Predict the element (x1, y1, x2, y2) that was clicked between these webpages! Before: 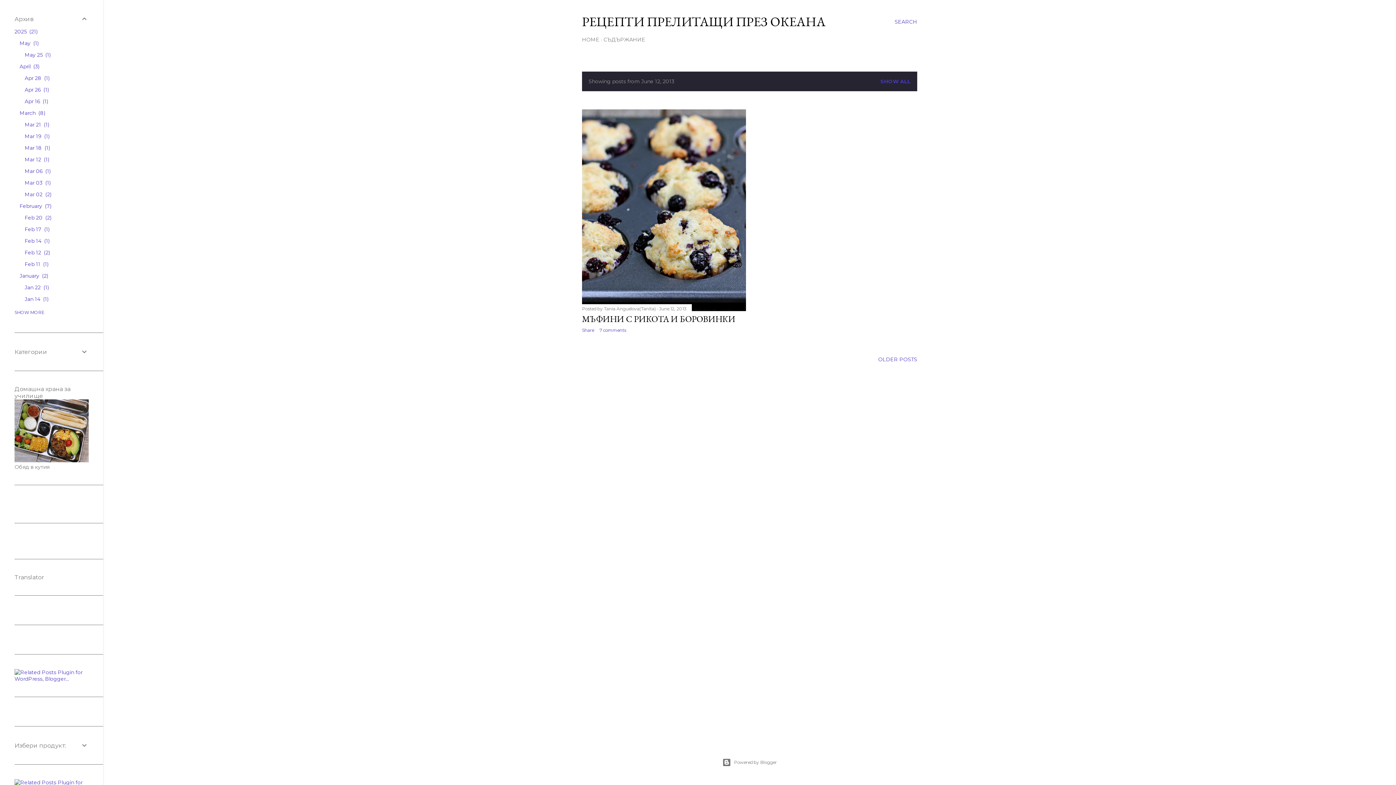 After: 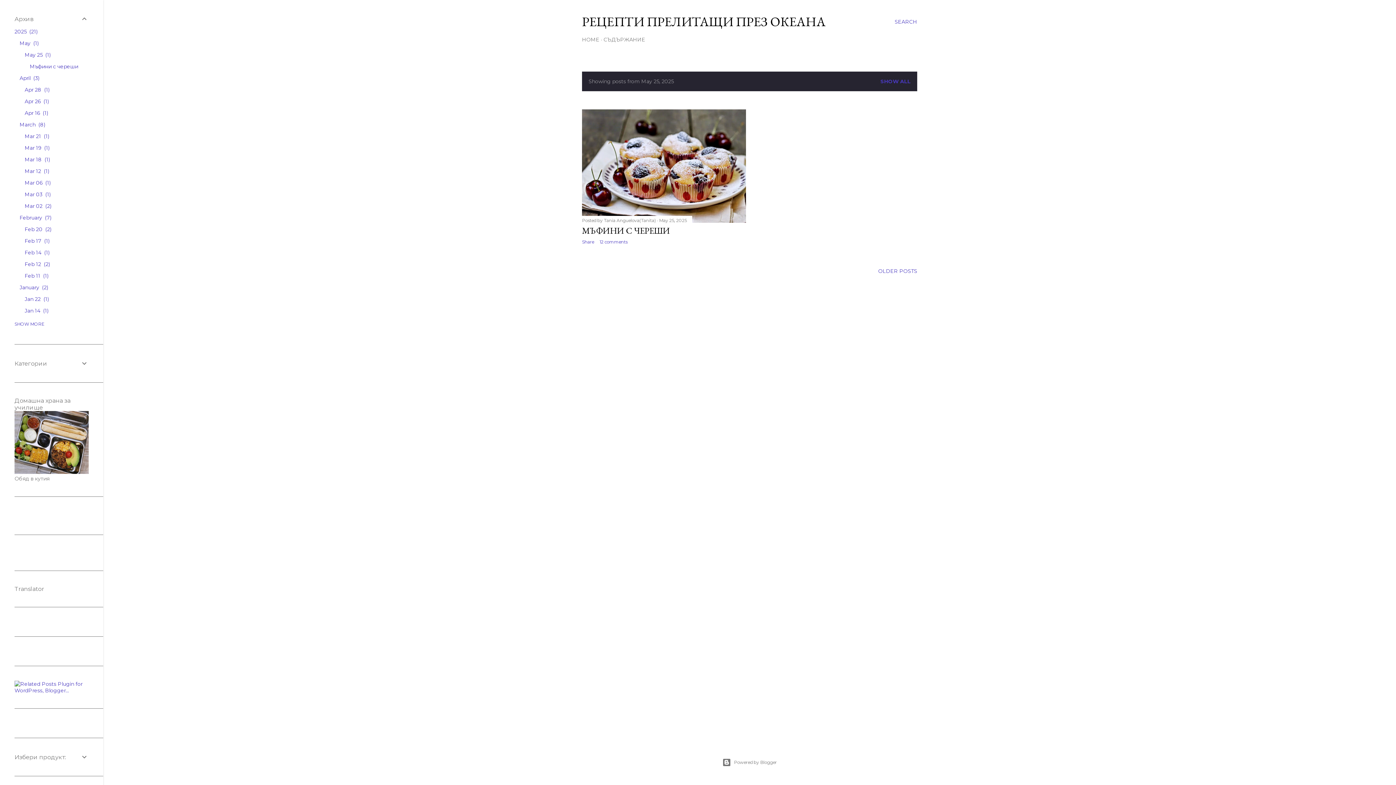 Action: label: May 25 1 bbox: (24, 51, 50, 58)